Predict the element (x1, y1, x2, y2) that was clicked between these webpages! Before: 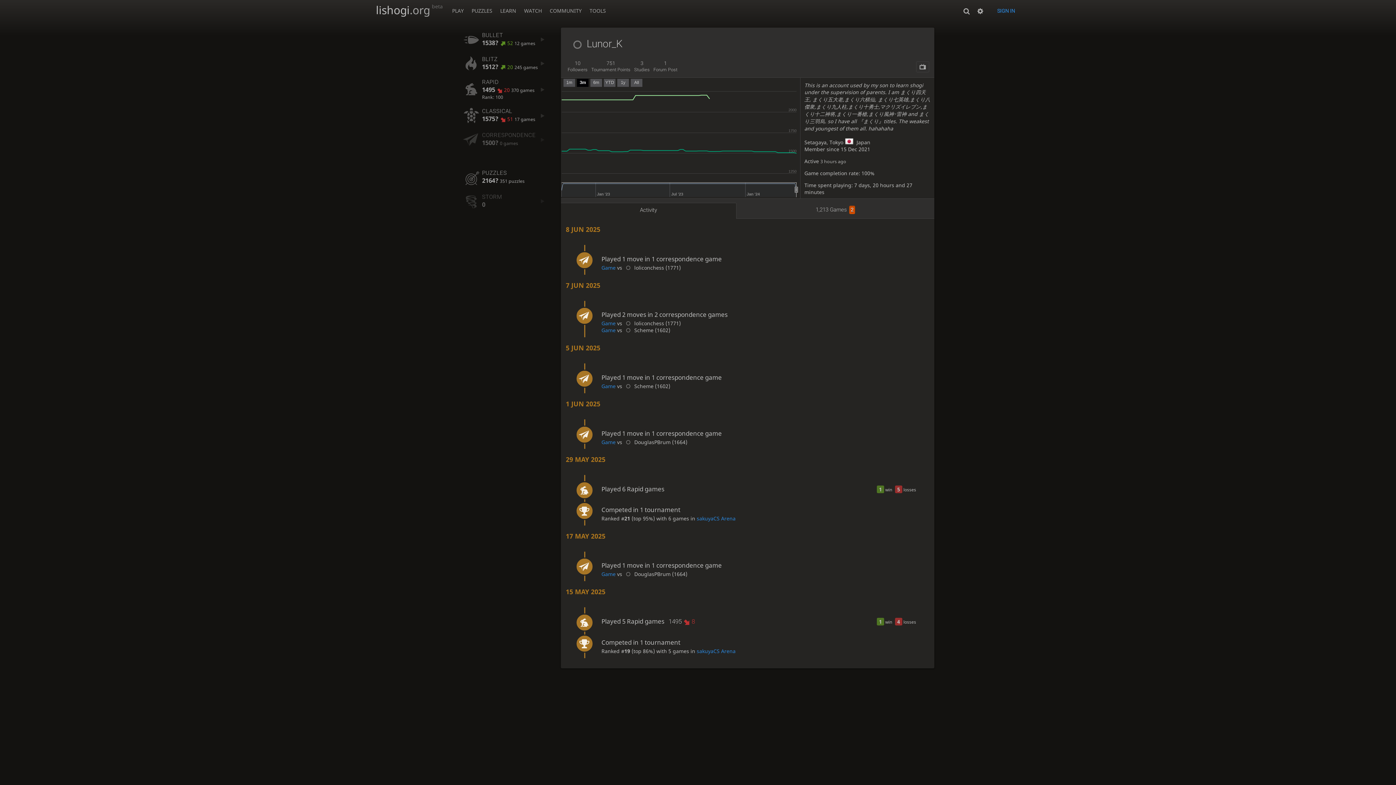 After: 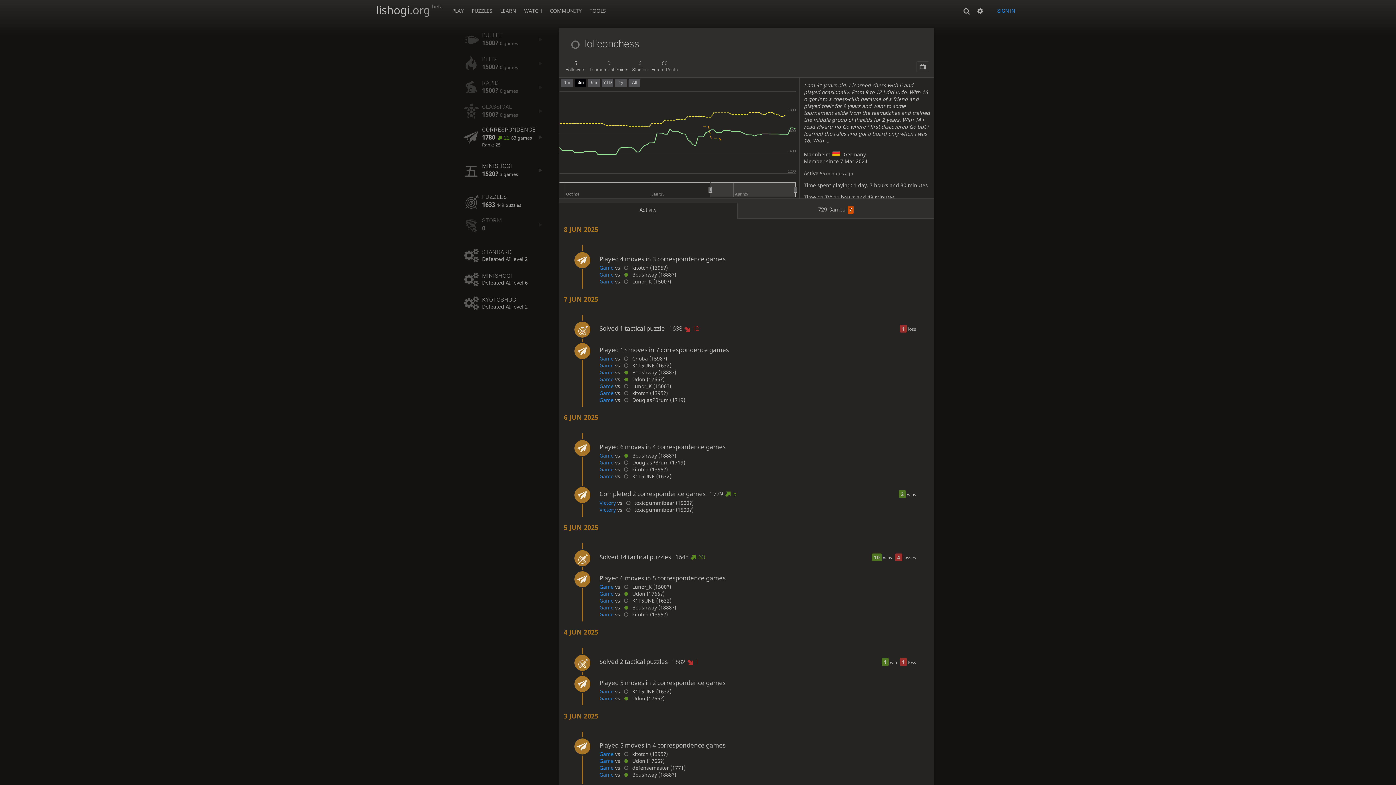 Action: label:  loliconchess (1771) bbox: (623, 264, 680, 271)